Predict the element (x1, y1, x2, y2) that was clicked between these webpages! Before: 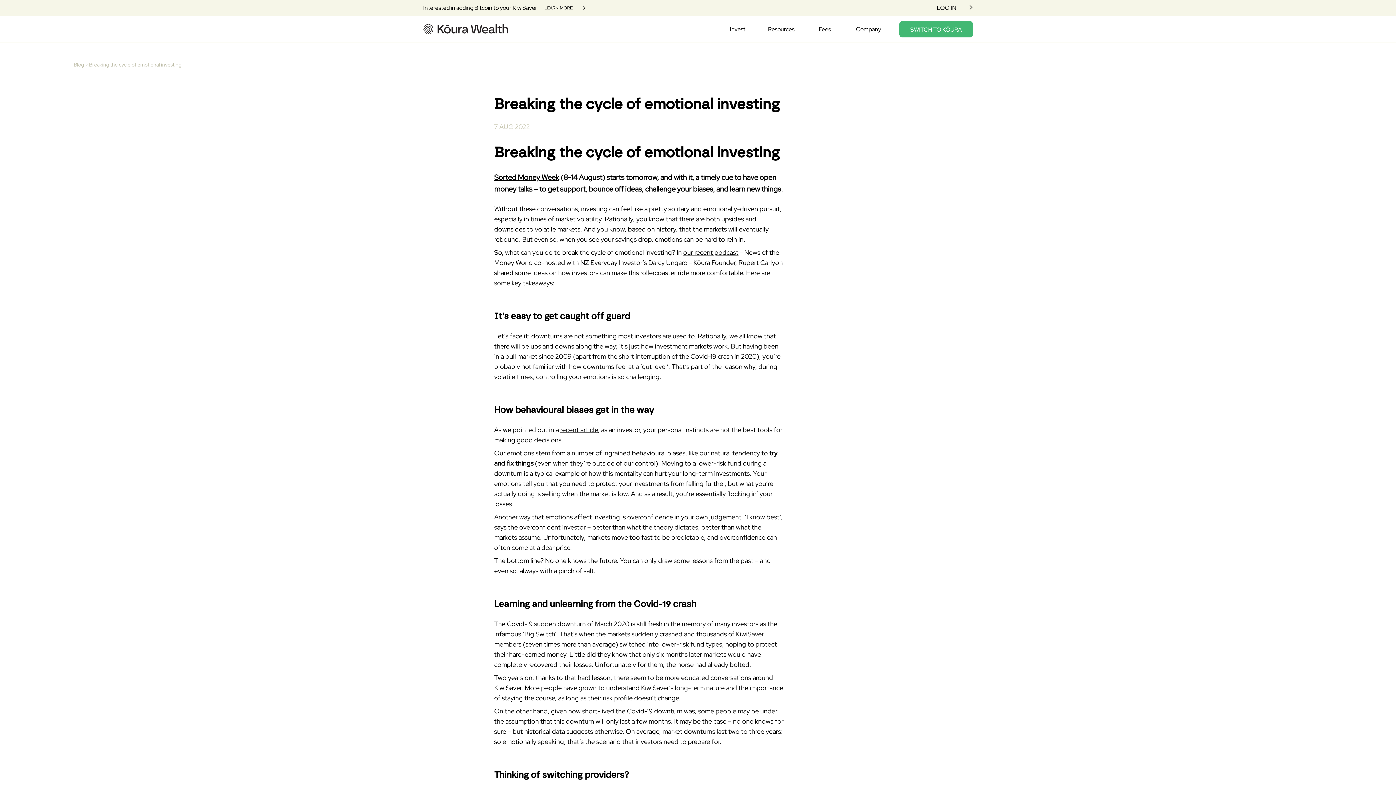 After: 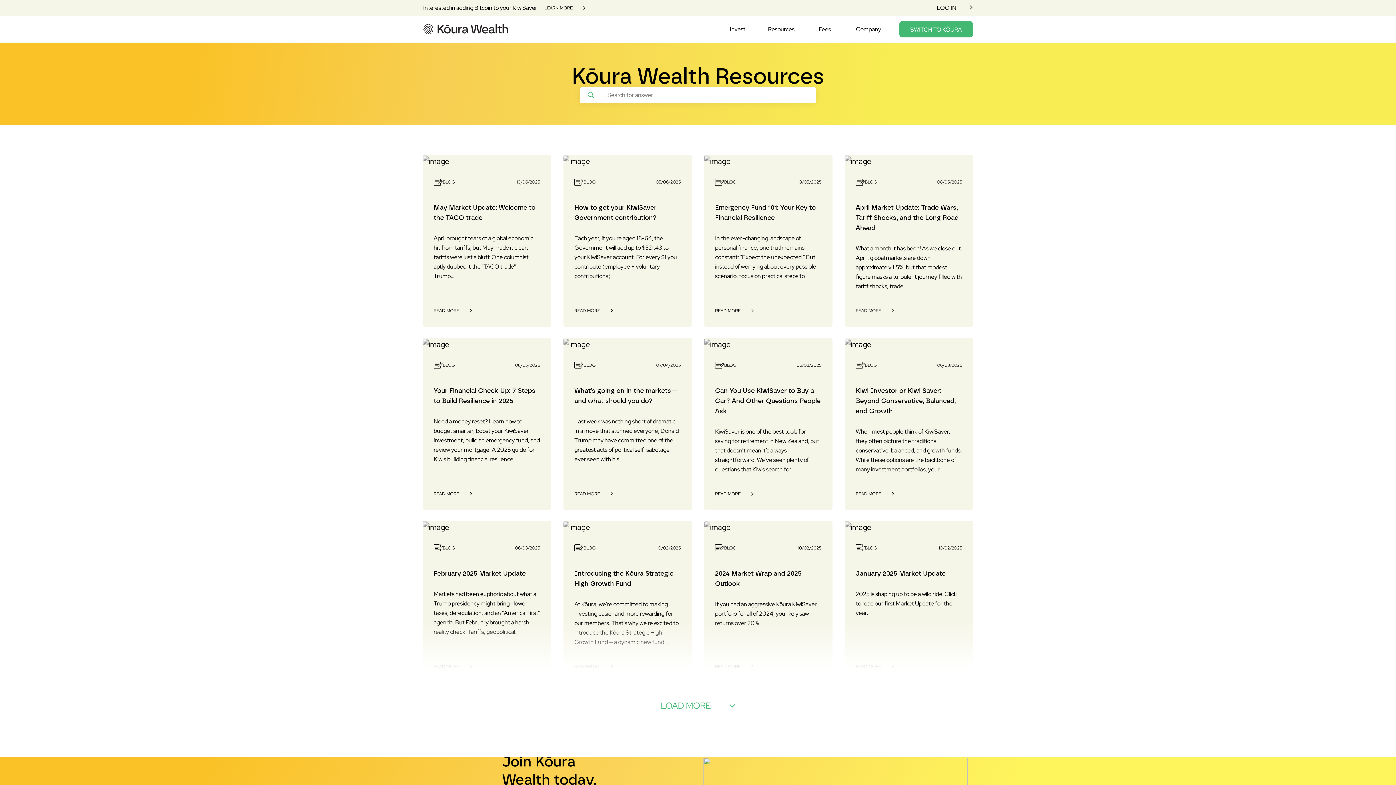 Action: bbox: (73, 61, 88, 68) label: Blog >